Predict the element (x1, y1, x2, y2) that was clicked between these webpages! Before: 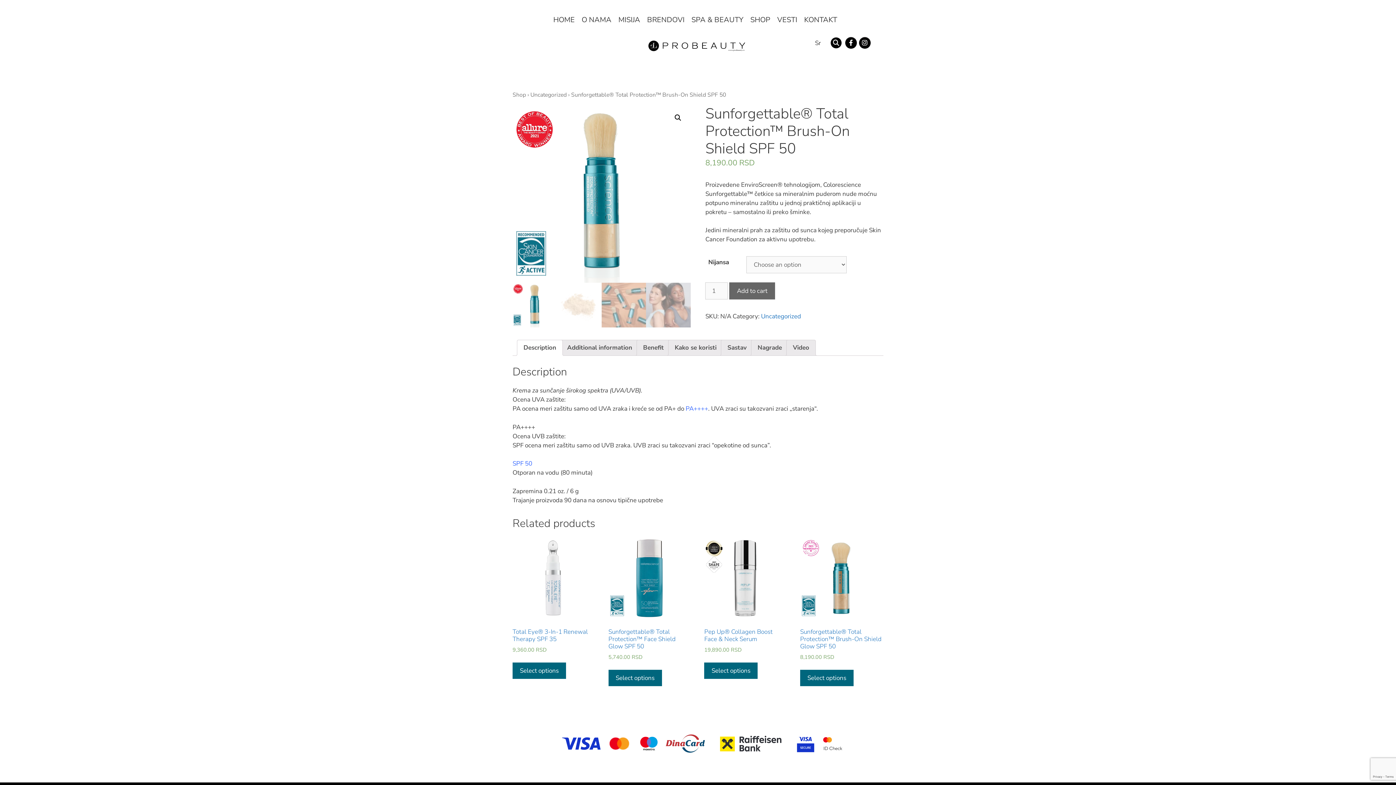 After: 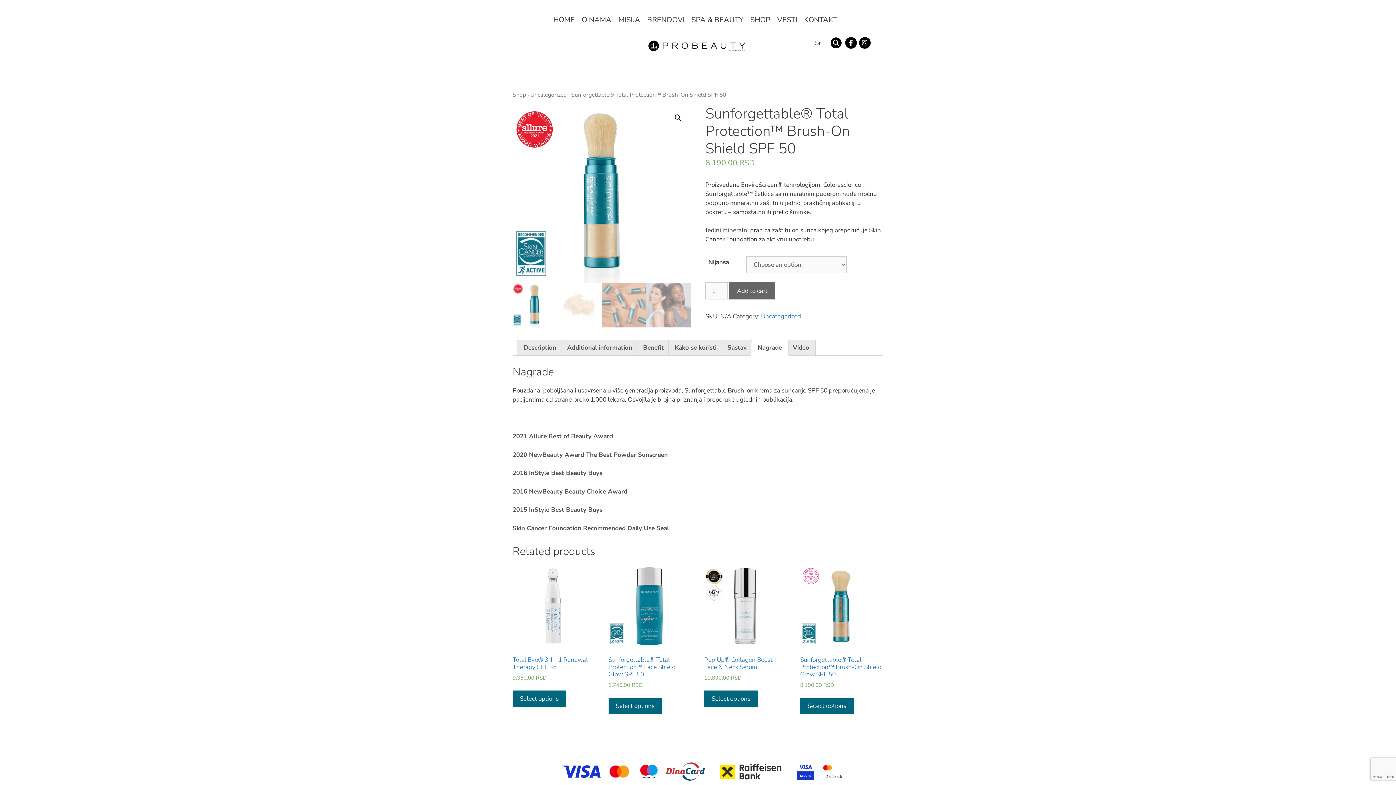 Action: label: Nagrade bbox: (757, 340, 782, 355)